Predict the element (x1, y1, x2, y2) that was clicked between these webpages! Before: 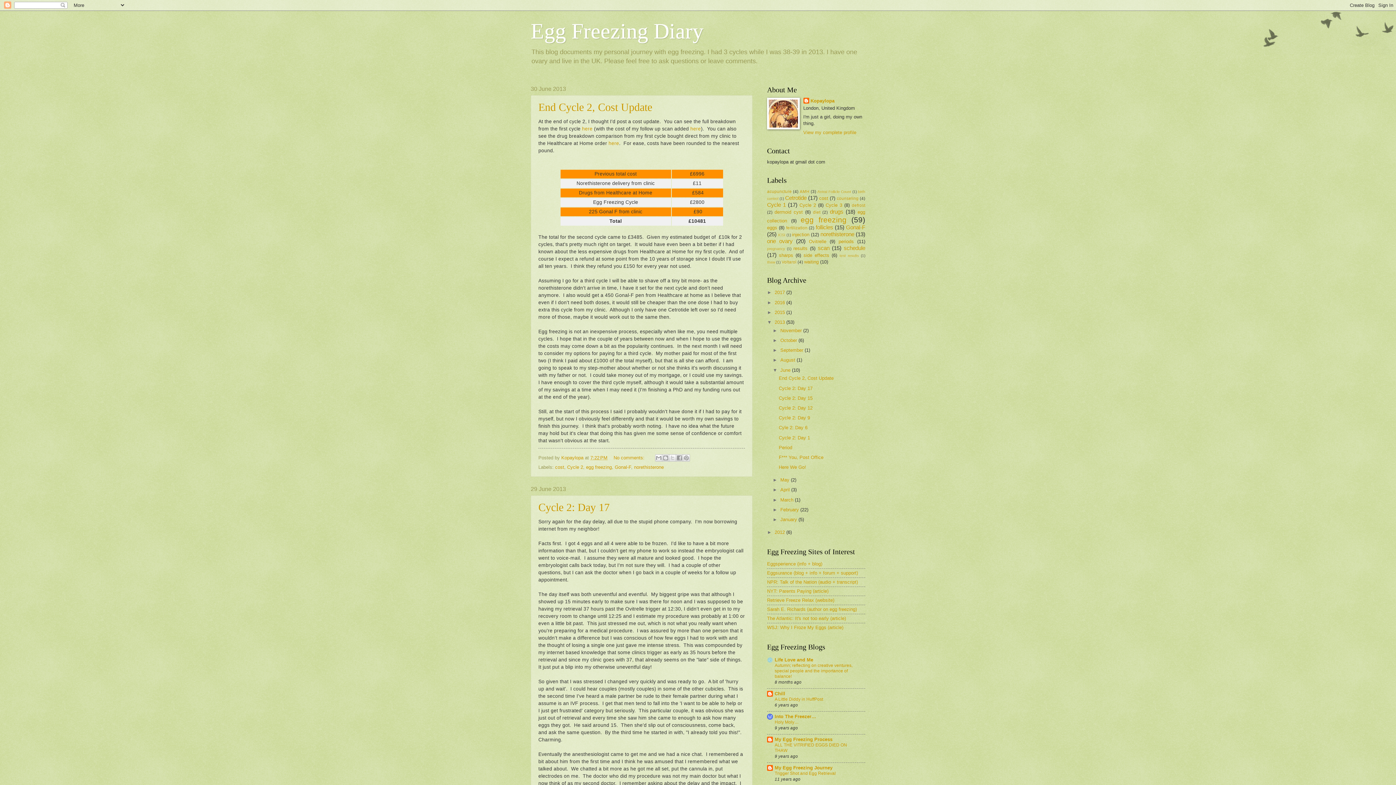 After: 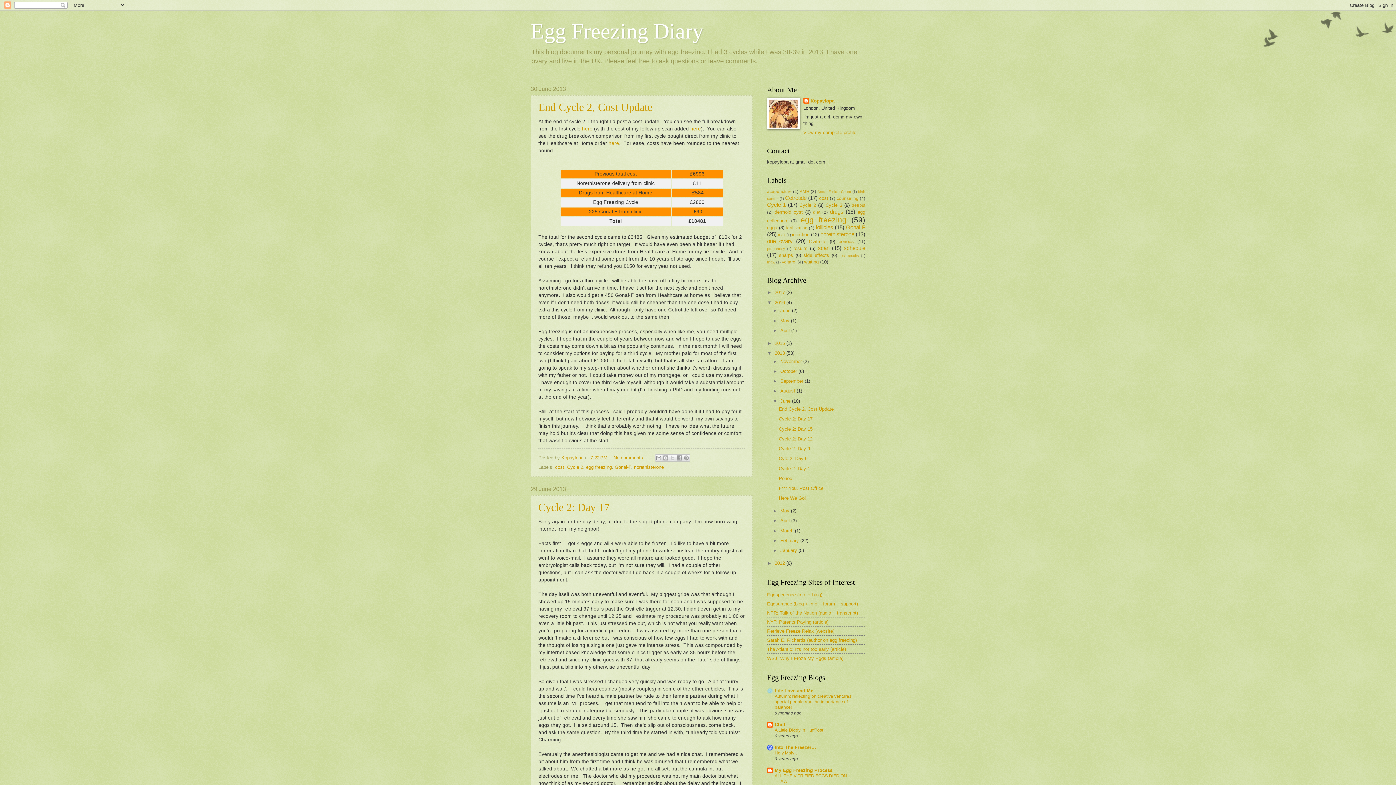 Action: bbox: (767, 299, 774, 305) label: ►  